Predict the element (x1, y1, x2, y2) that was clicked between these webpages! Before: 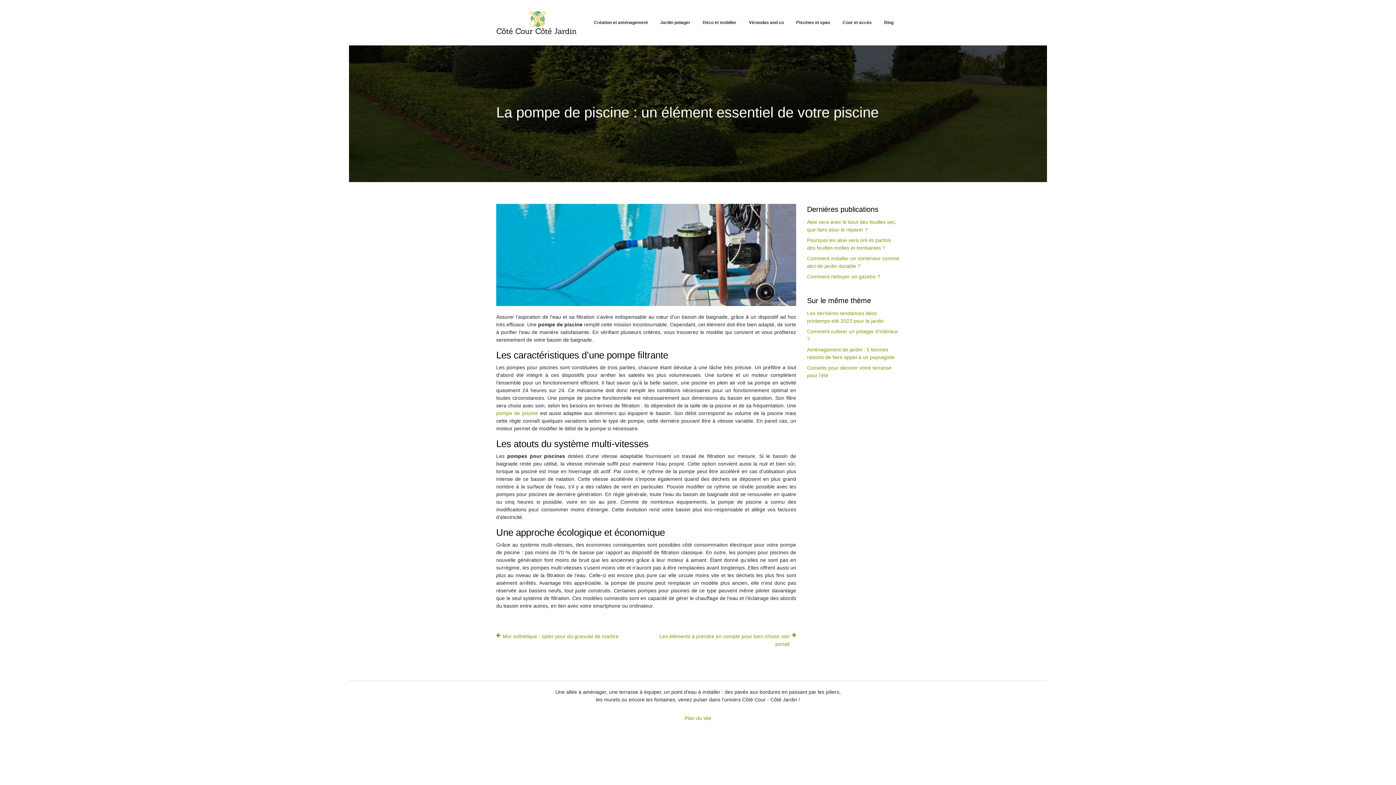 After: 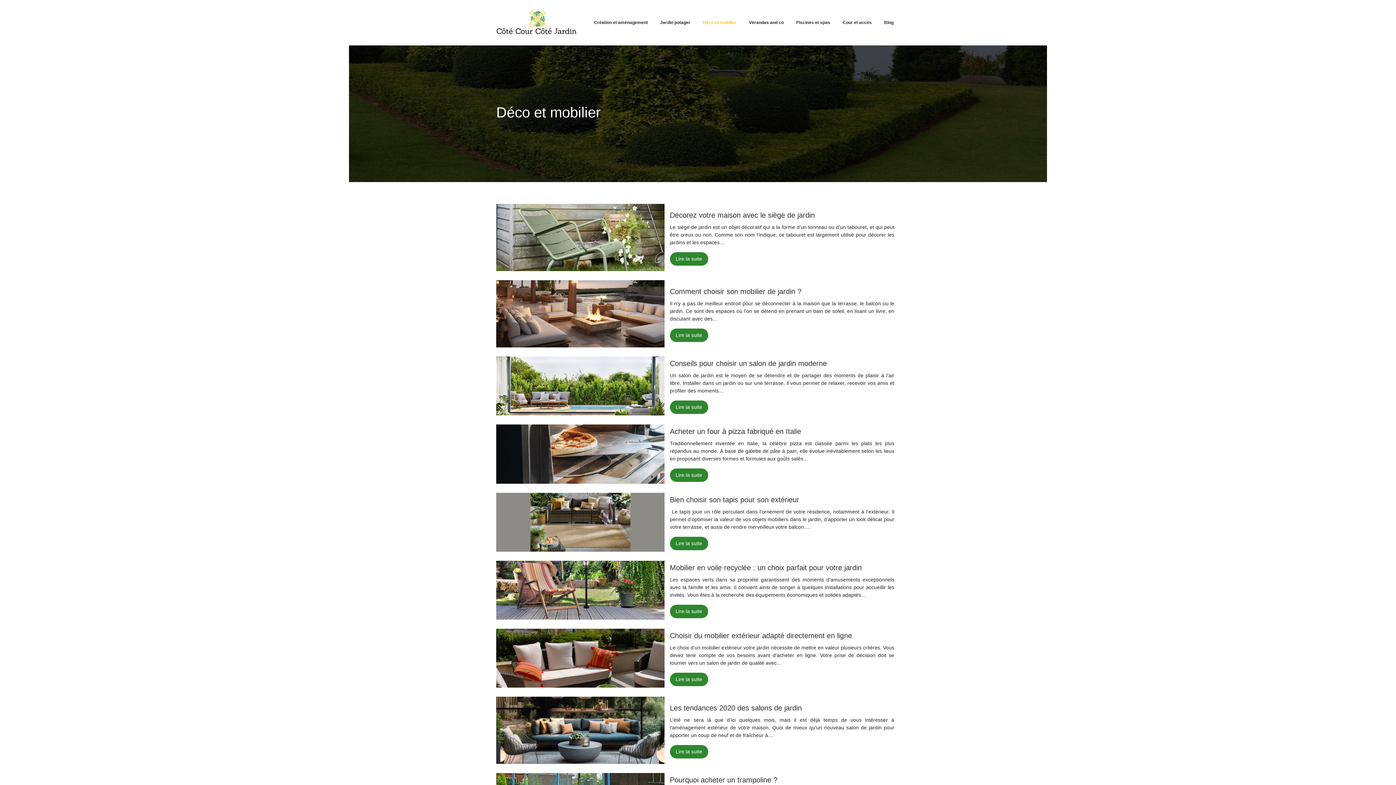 Action: label: Déco et mobilier bbox: (700, 14, 739, 30)